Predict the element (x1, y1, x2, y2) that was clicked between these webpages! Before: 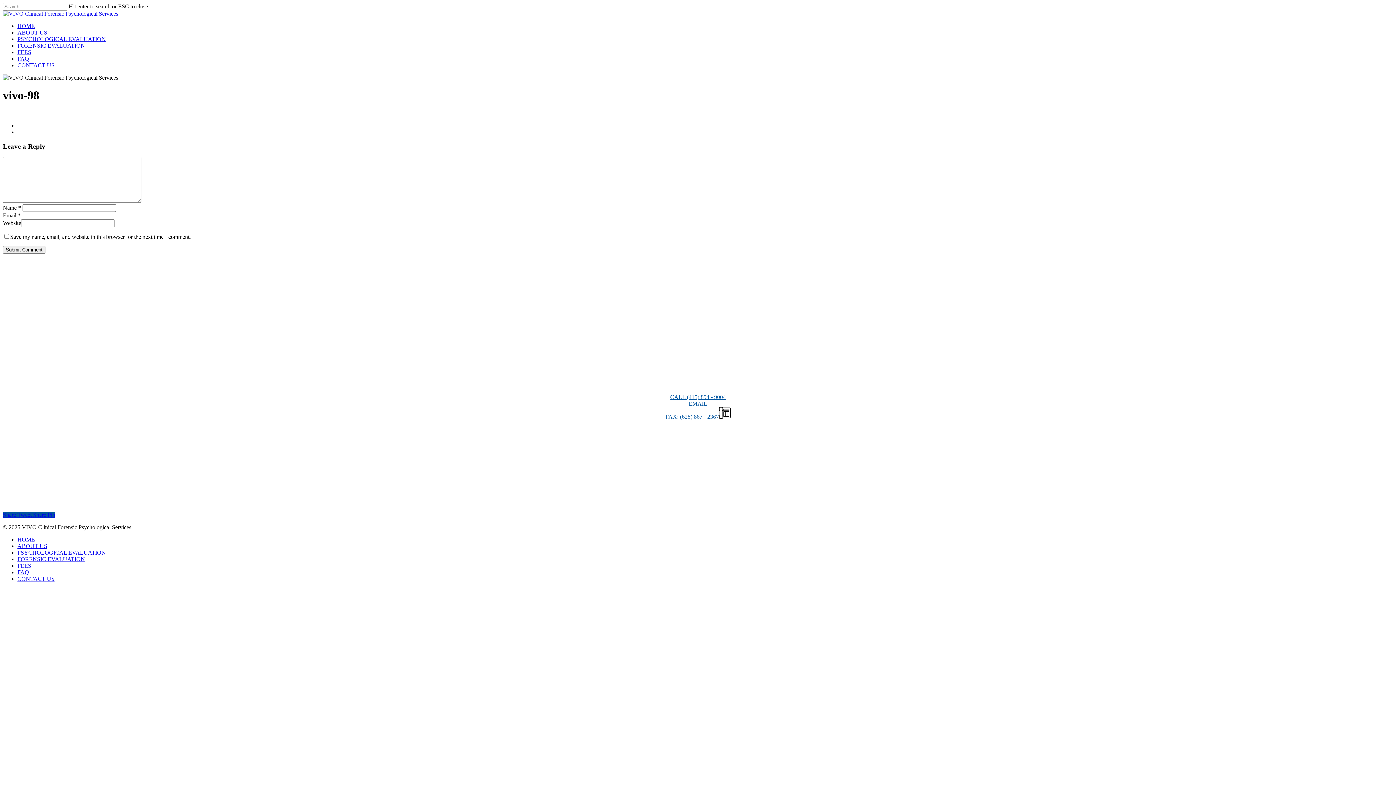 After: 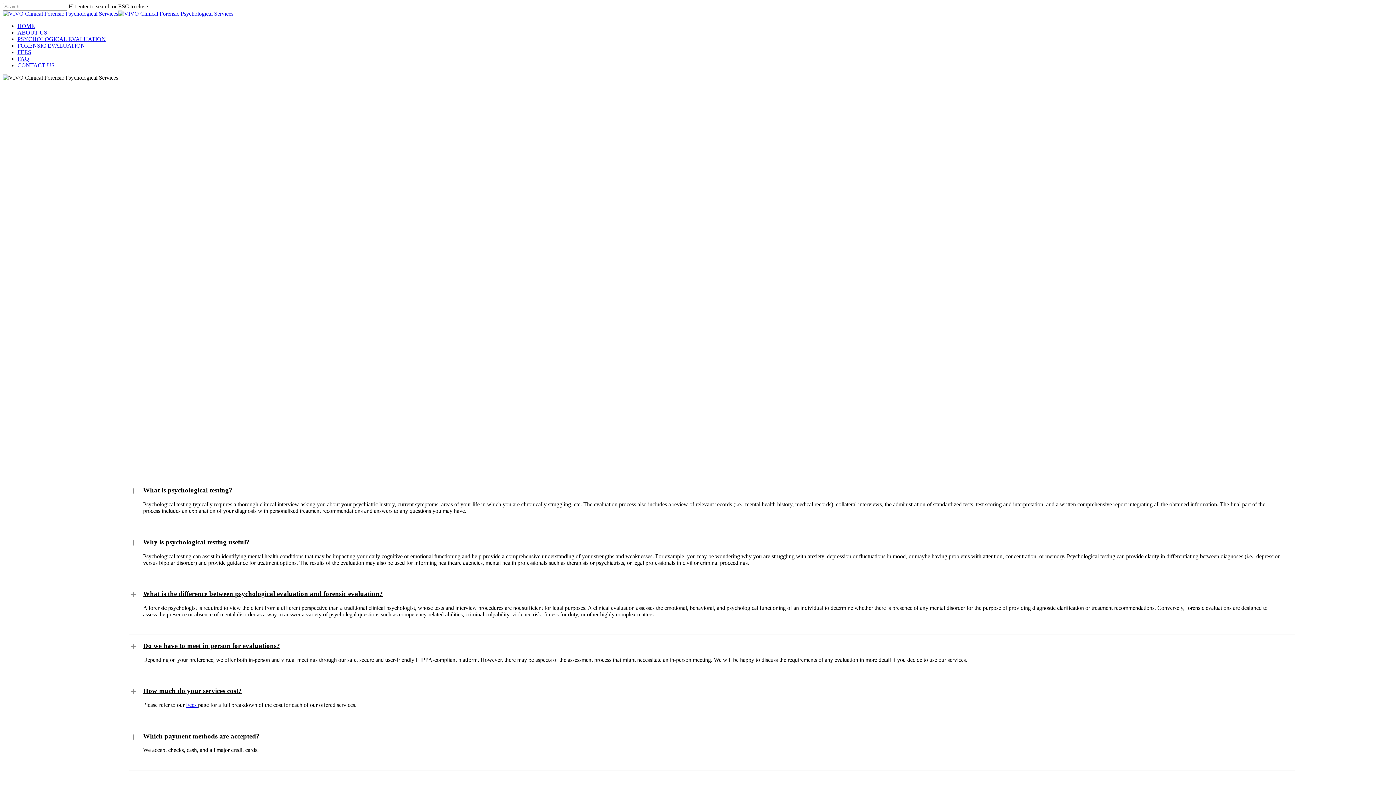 Action: label: FAQ bbox: (693, 466, 702, 471)